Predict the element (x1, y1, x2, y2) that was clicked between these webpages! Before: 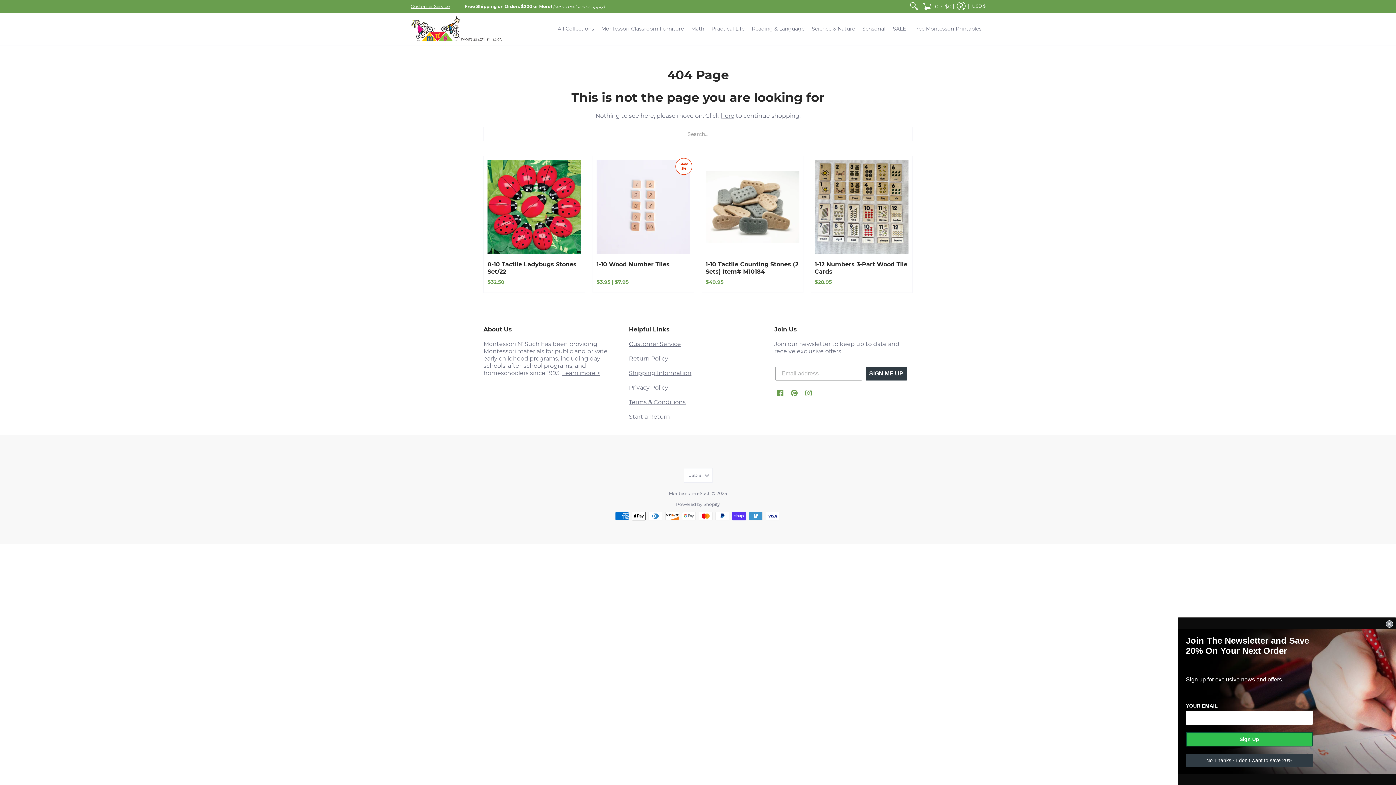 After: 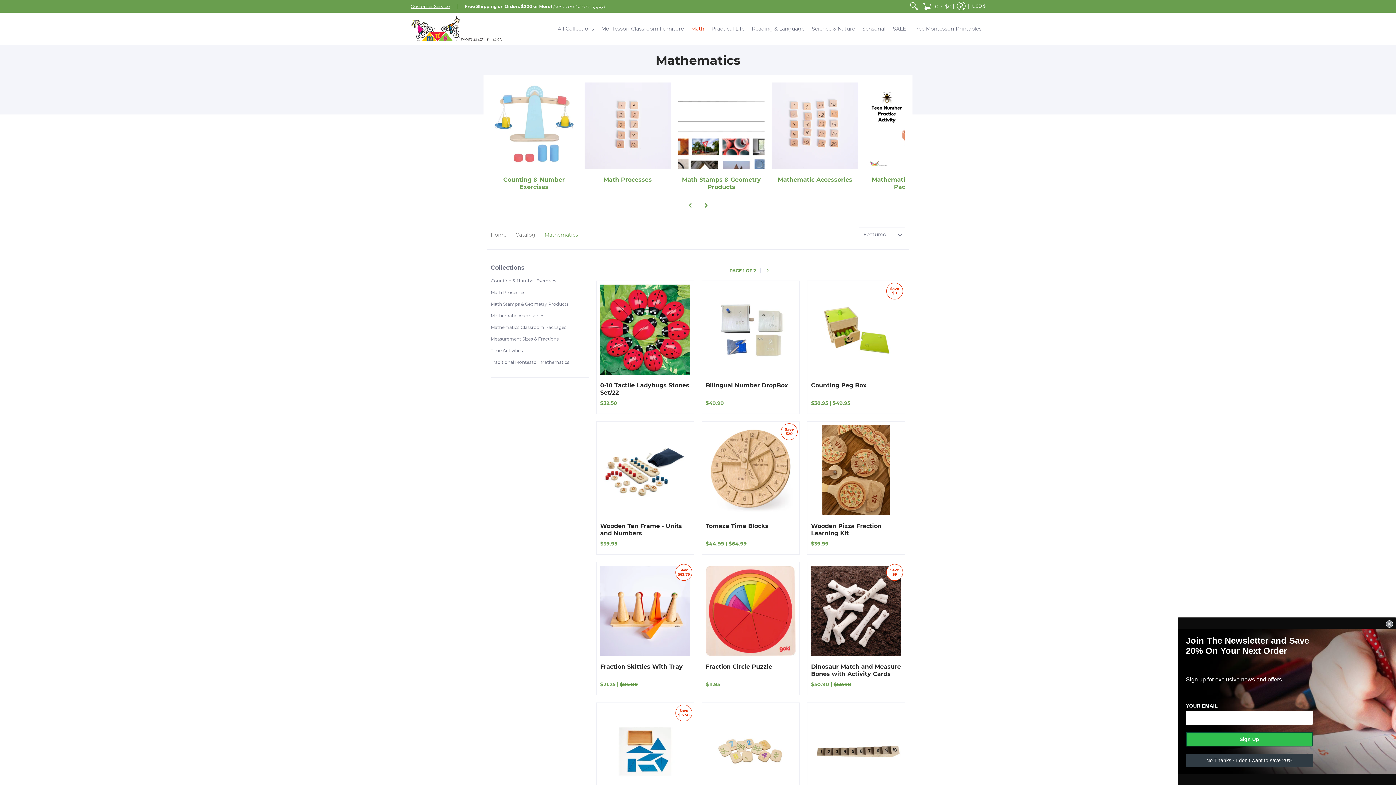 Action: label: Math bbox: (687, 12, 708, 45)